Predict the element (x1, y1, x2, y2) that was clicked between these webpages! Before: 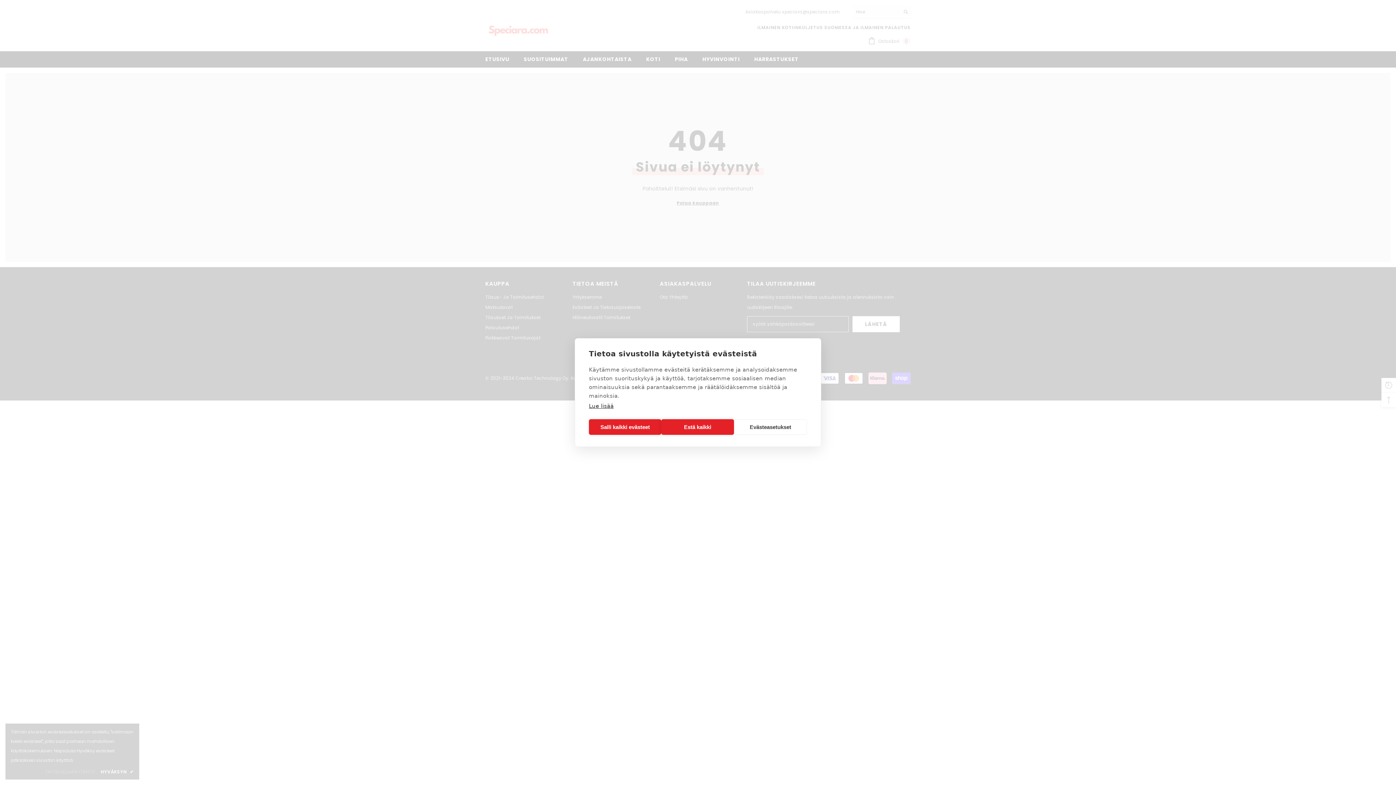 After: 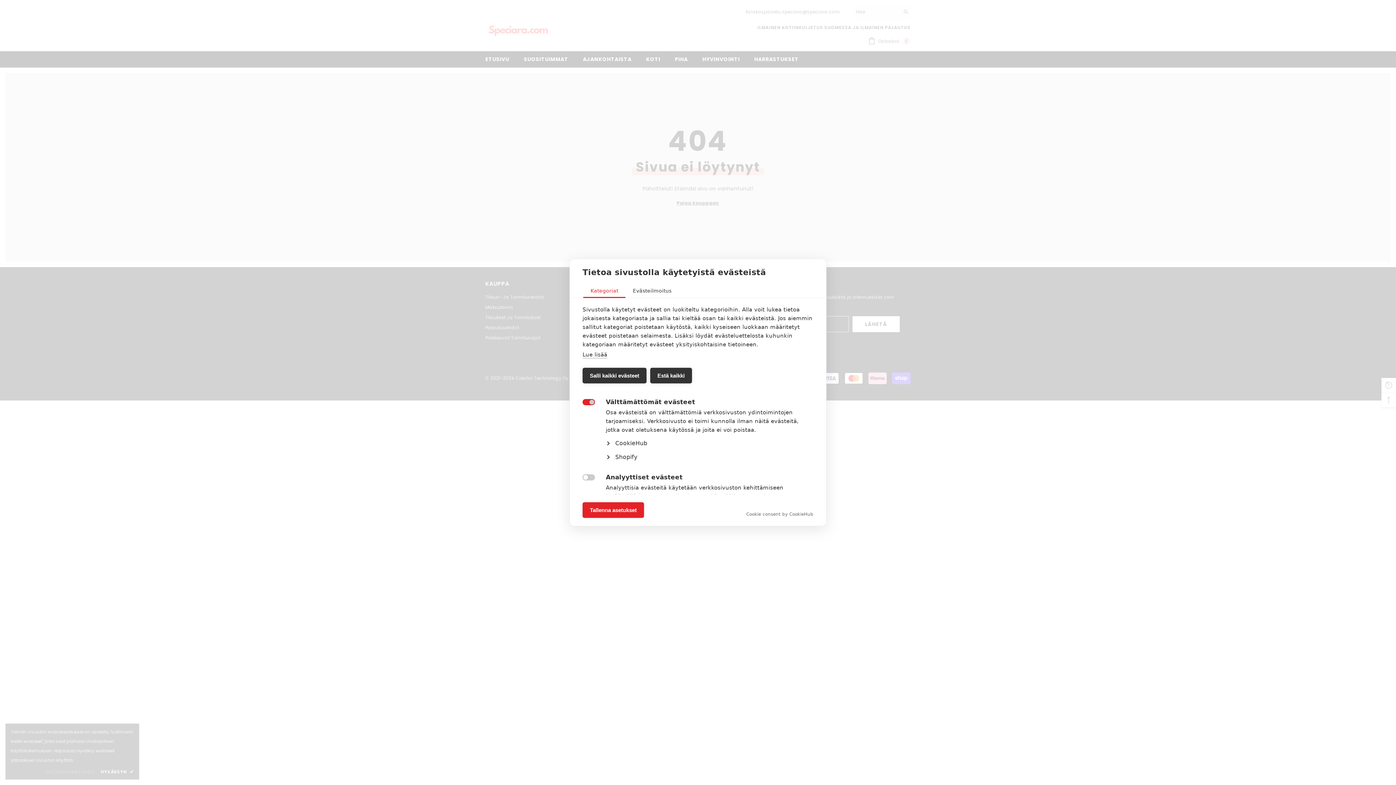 Action: label: Evästeasetukset bbox: (734, 419, 807, 435)